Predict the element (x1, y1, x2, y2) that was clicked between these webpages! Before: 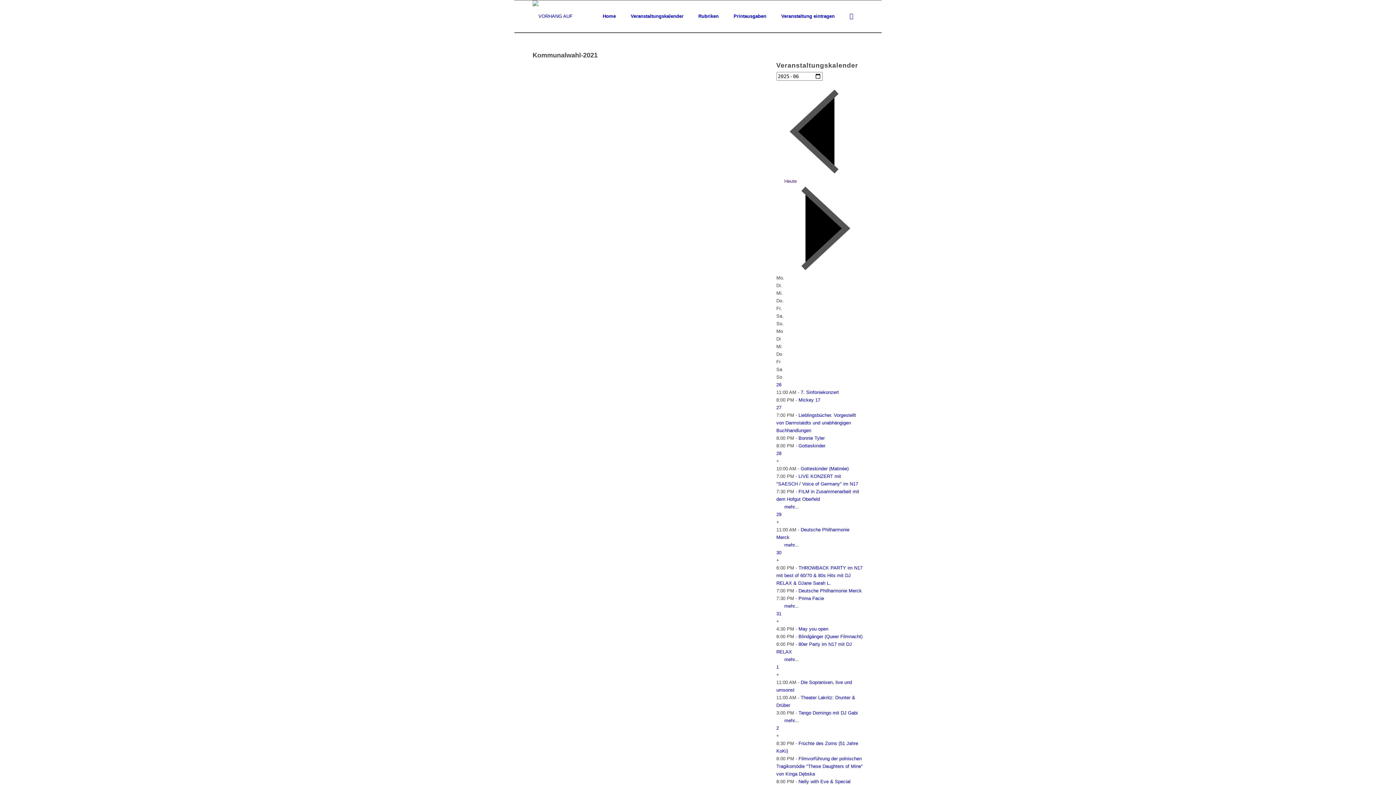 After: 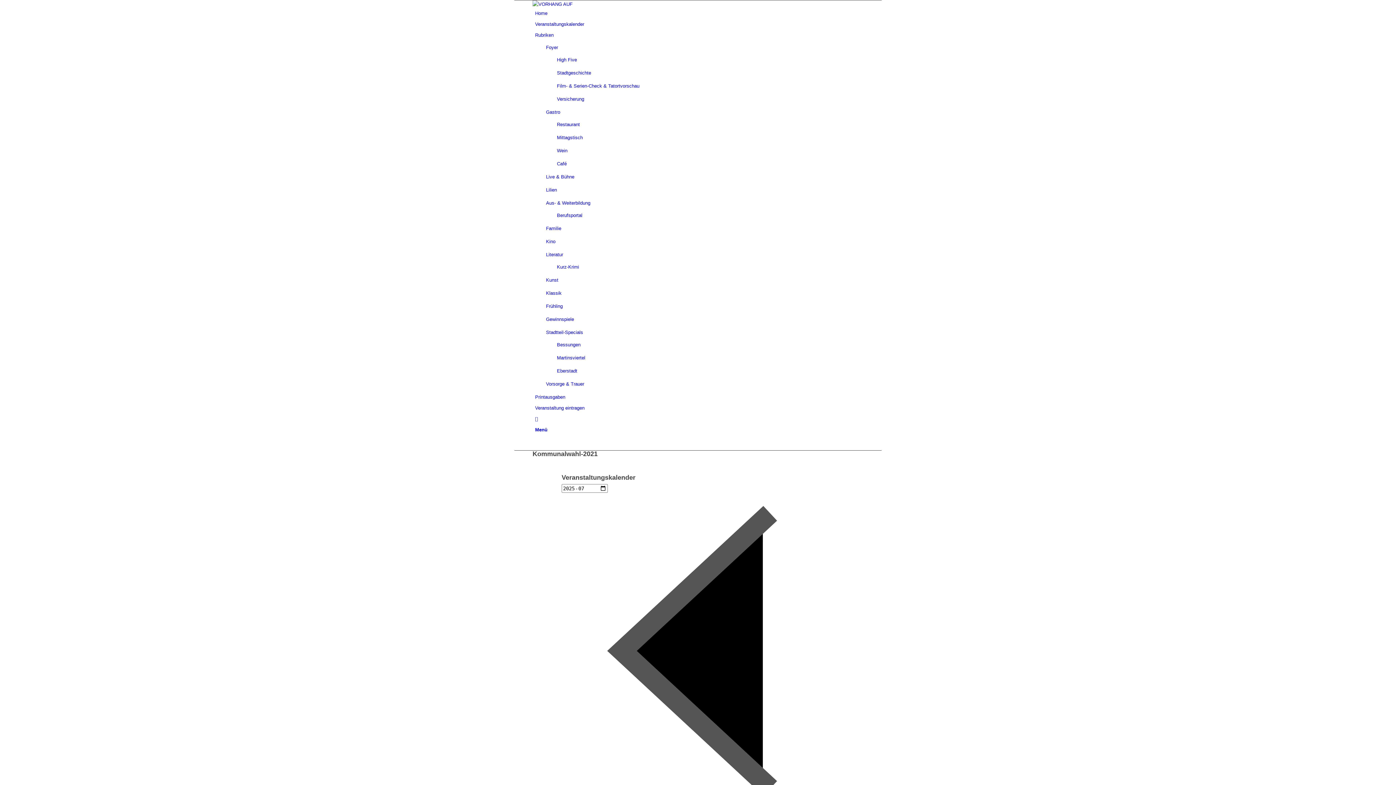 Action: bbox: (776, 267, 863, 273)